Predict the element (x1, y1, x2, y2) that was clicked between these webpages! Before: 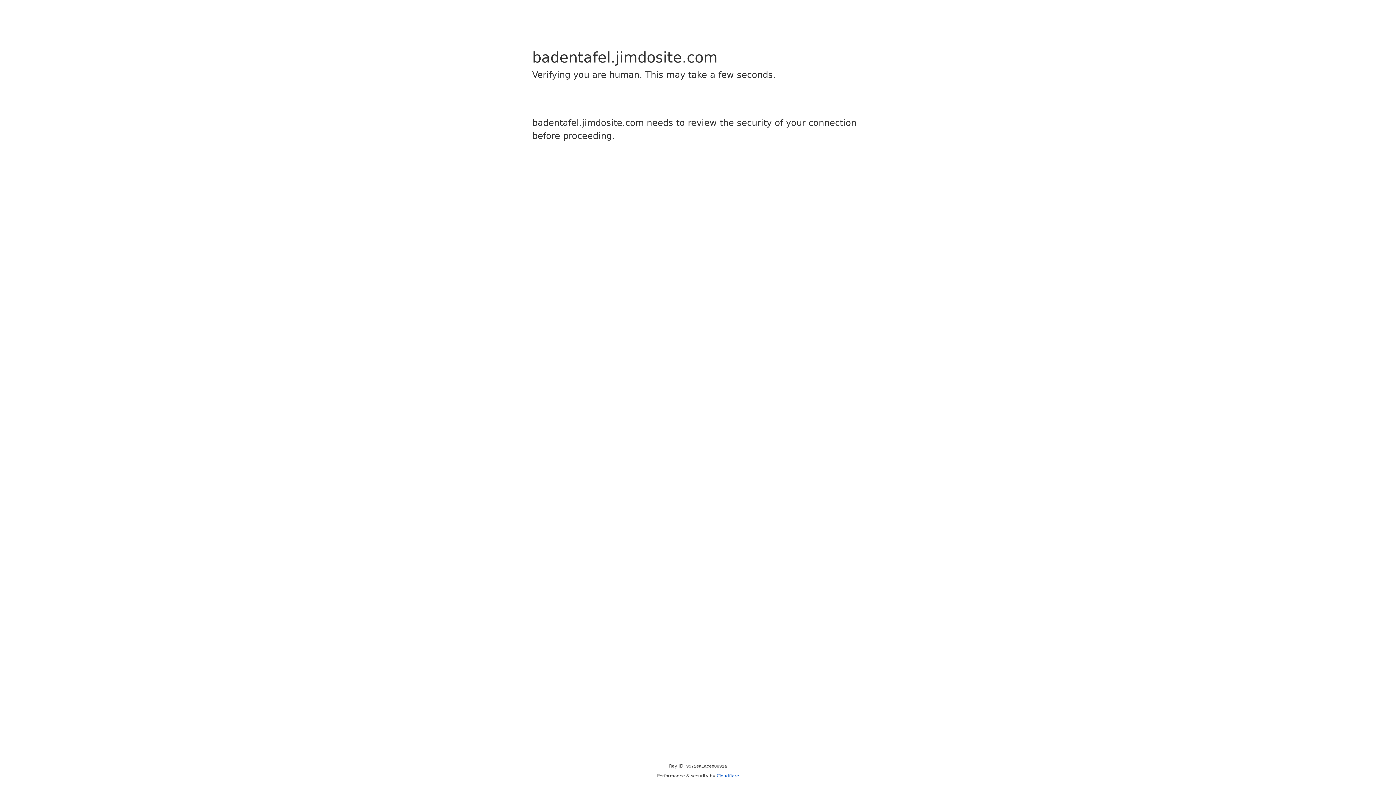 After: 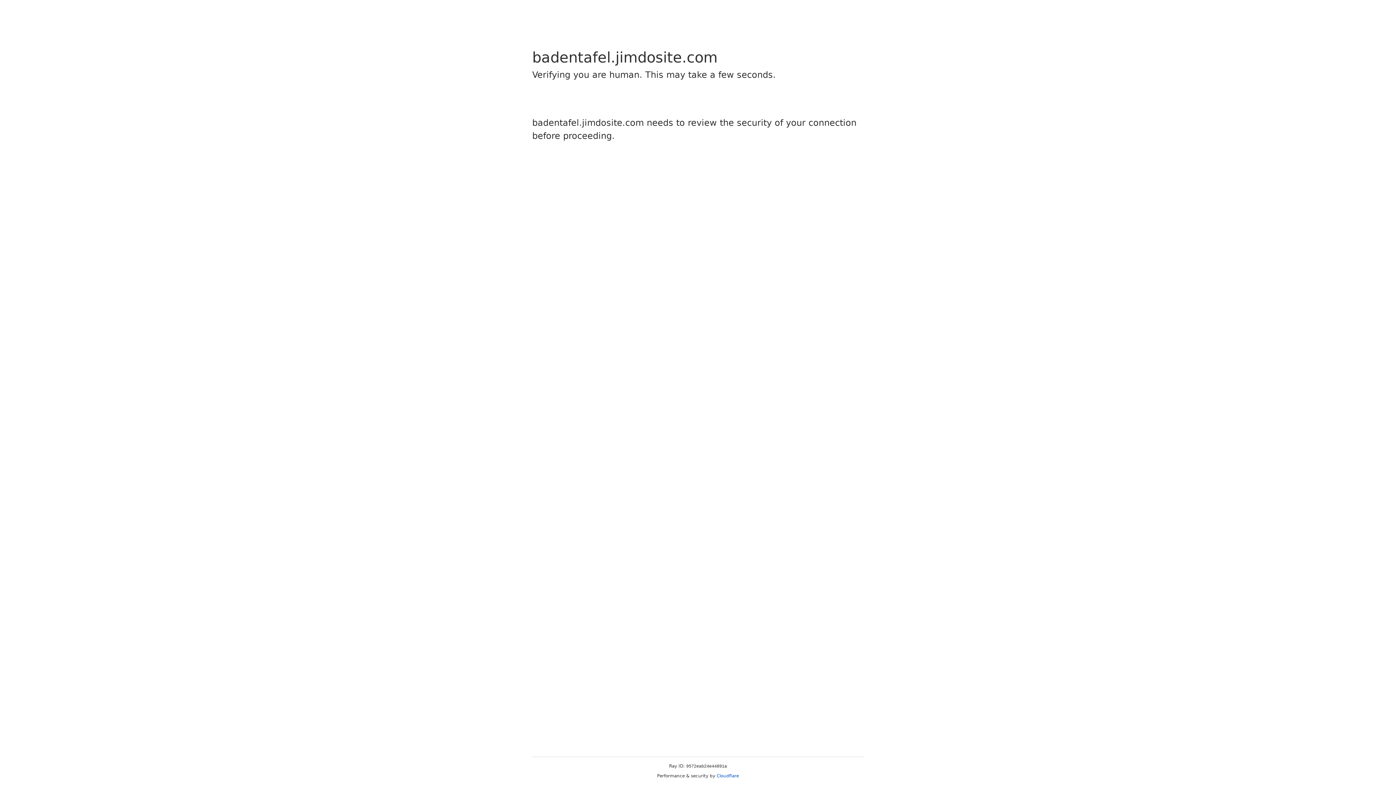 Action: label: Cloudflare bbox: (716, 773, 739, 778)